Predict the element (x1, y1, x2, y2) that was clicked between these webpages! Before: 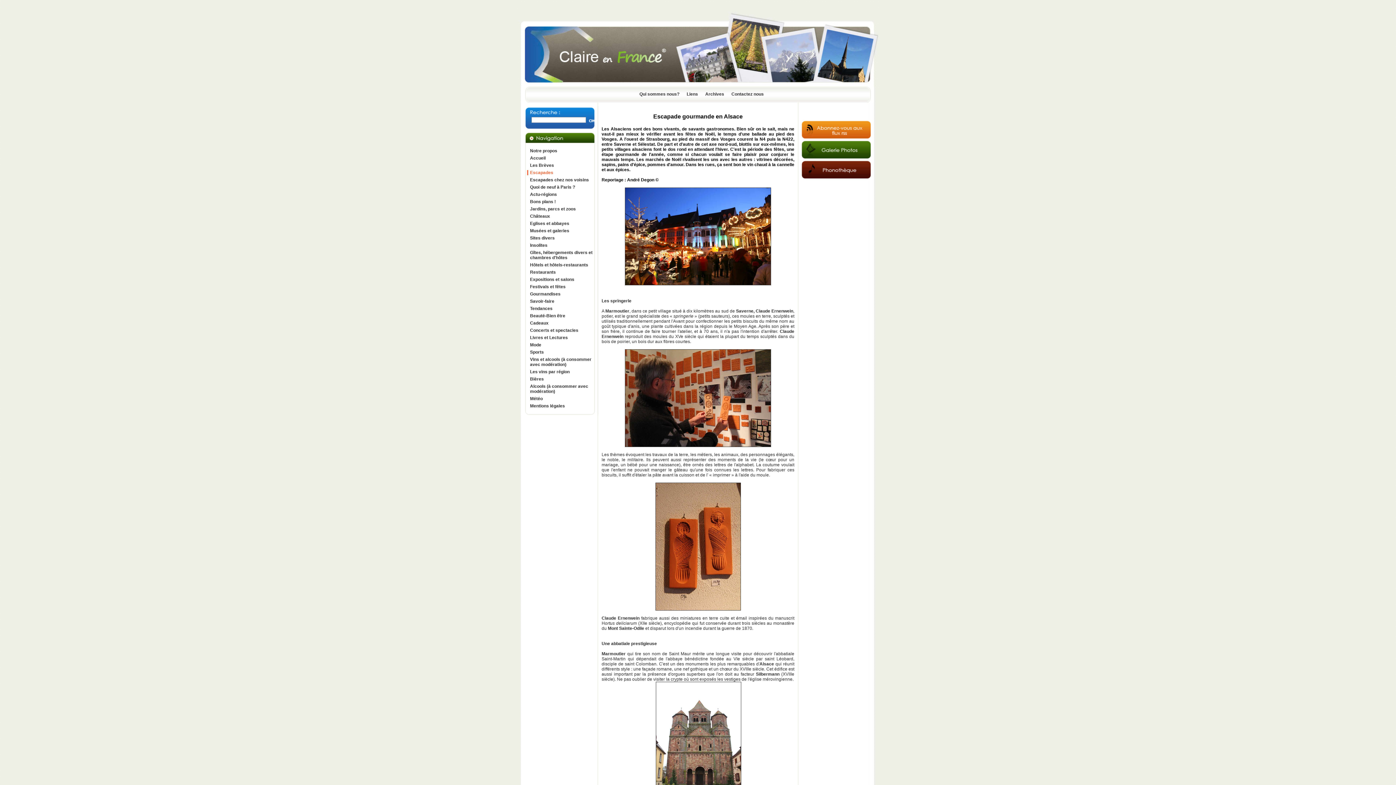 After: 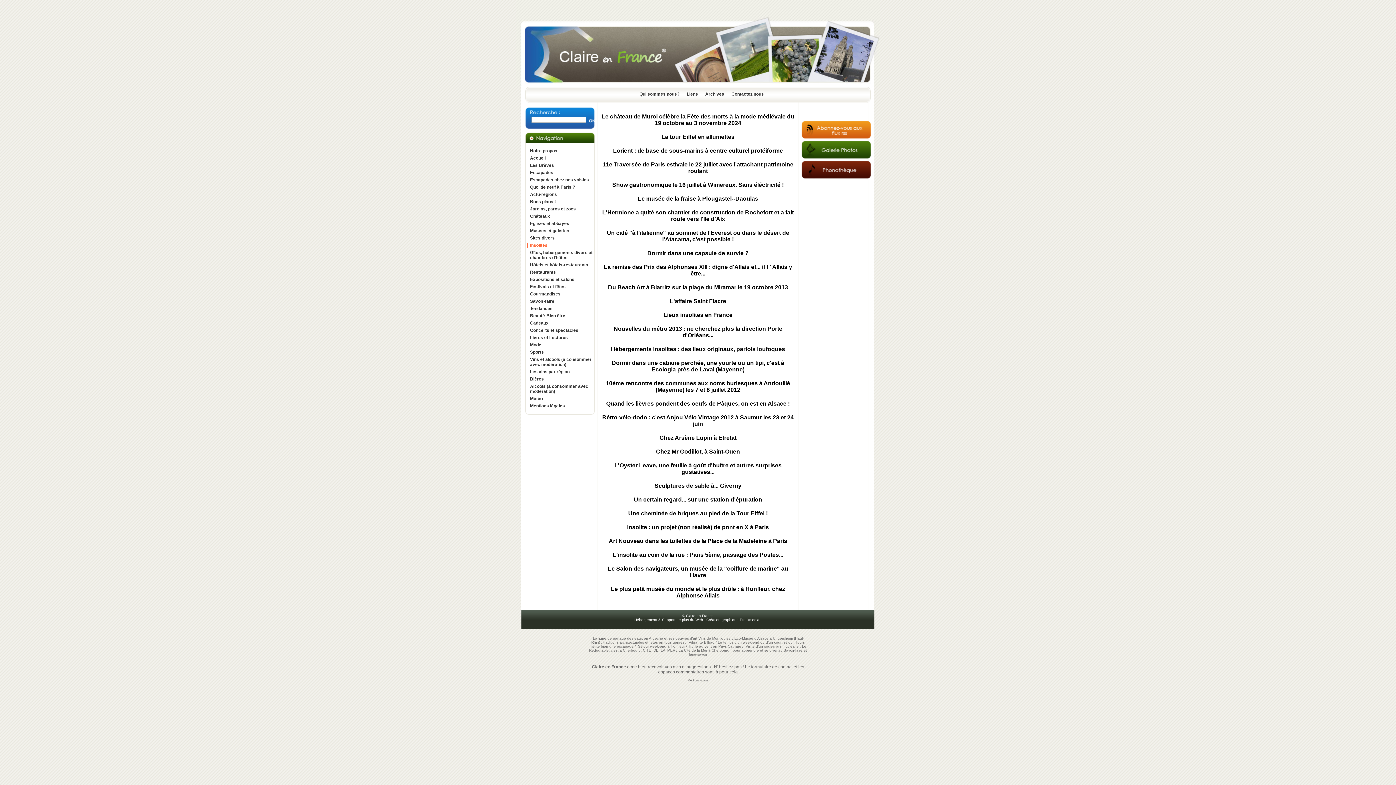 Action: bbox: (527, 242, 594, 248) label: Insolites